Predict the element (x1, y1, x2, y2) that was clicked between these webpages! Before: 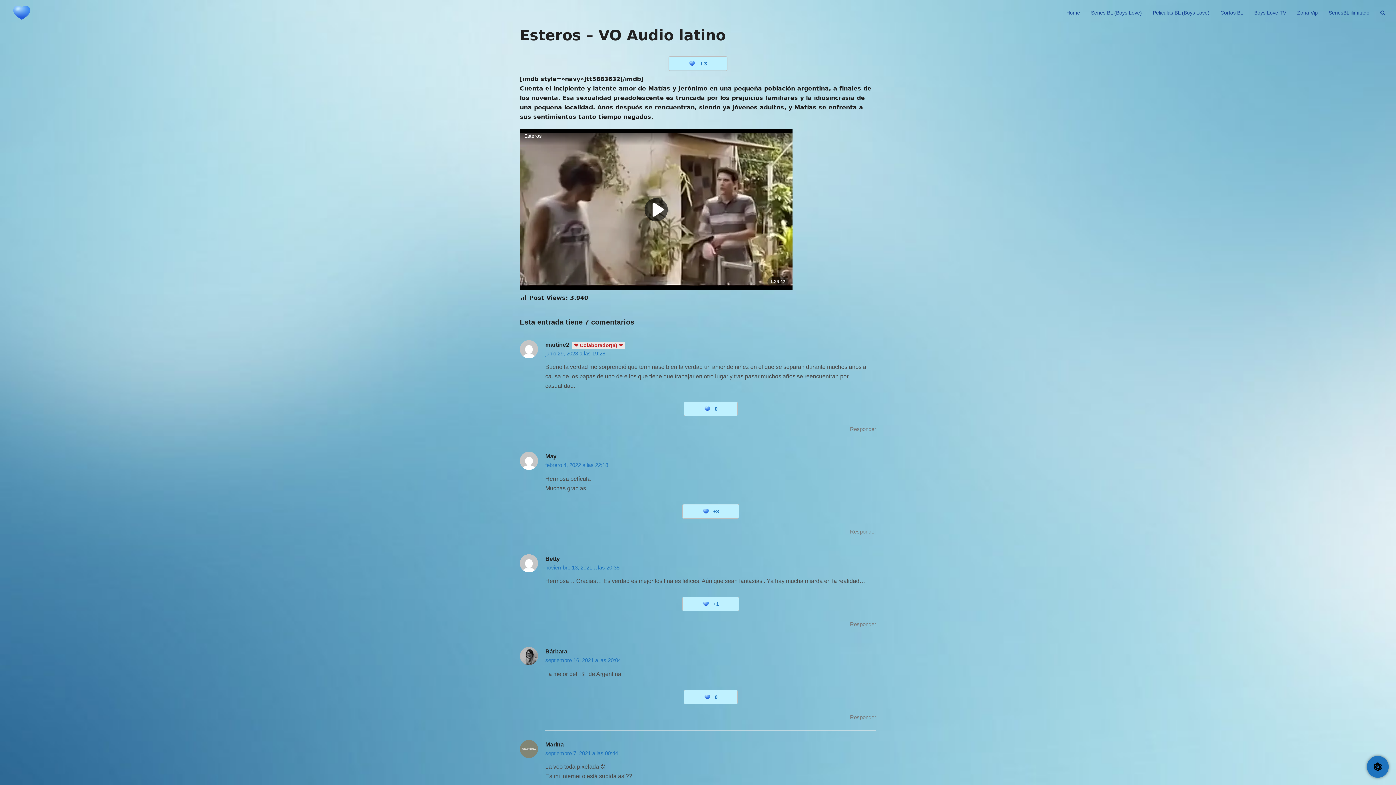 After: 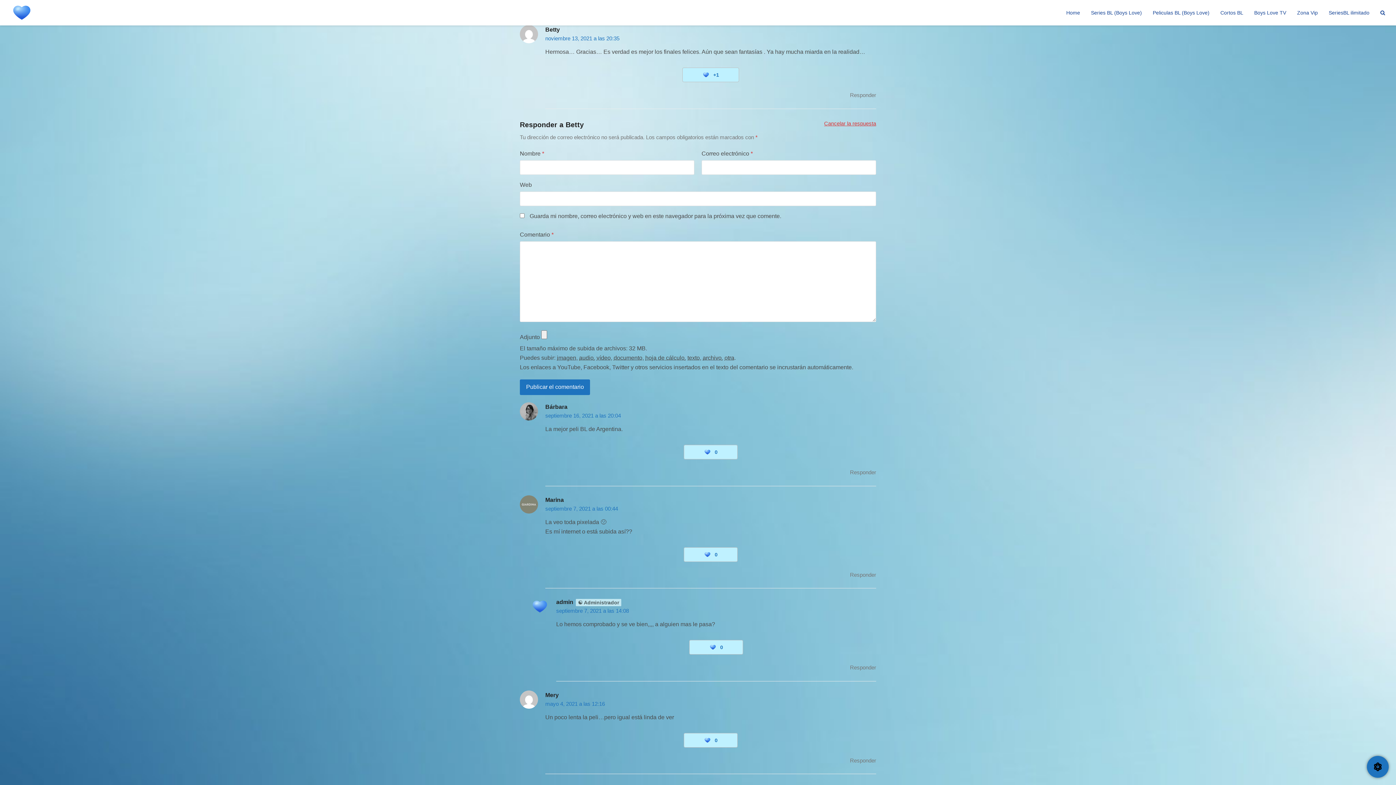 Action: label: Responder a Betty bbox: (850, 621, 876, 627)